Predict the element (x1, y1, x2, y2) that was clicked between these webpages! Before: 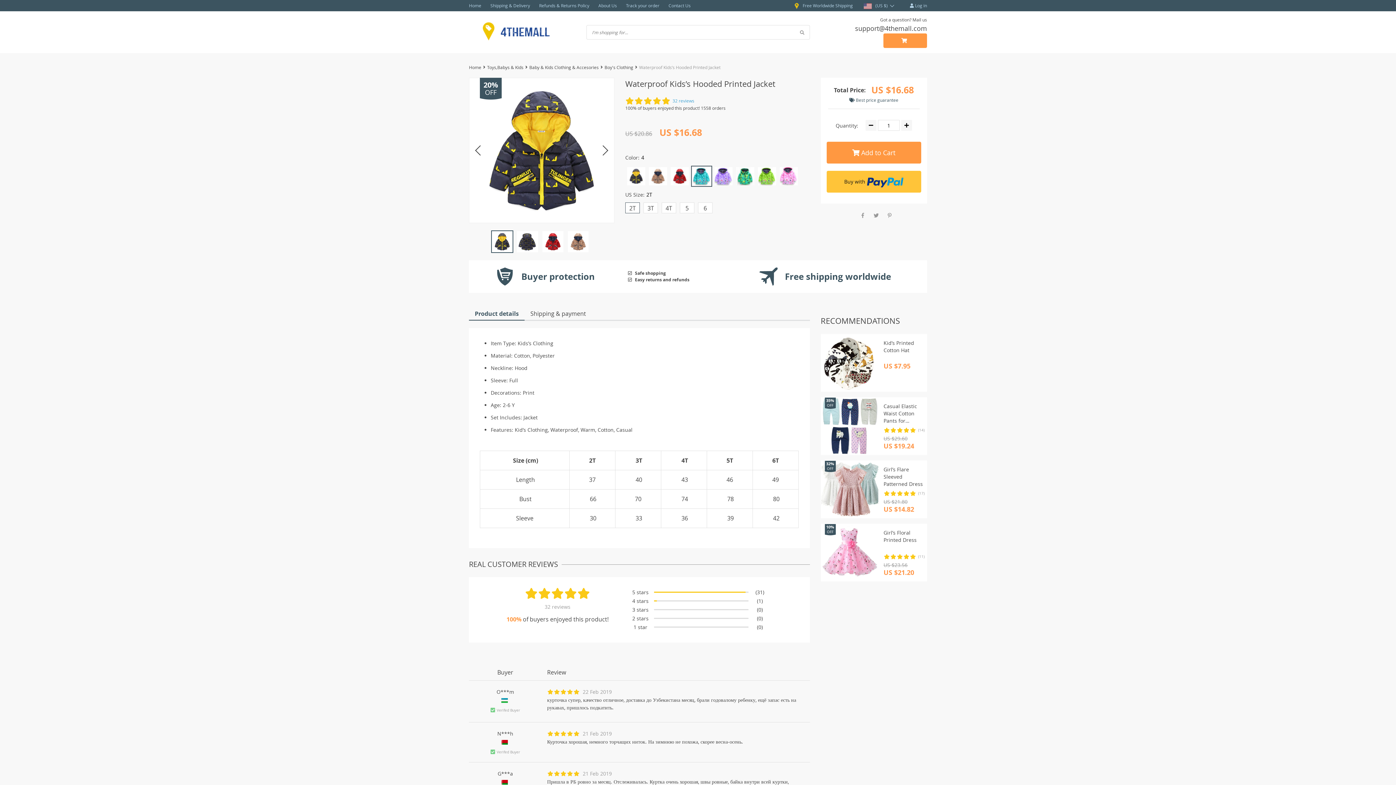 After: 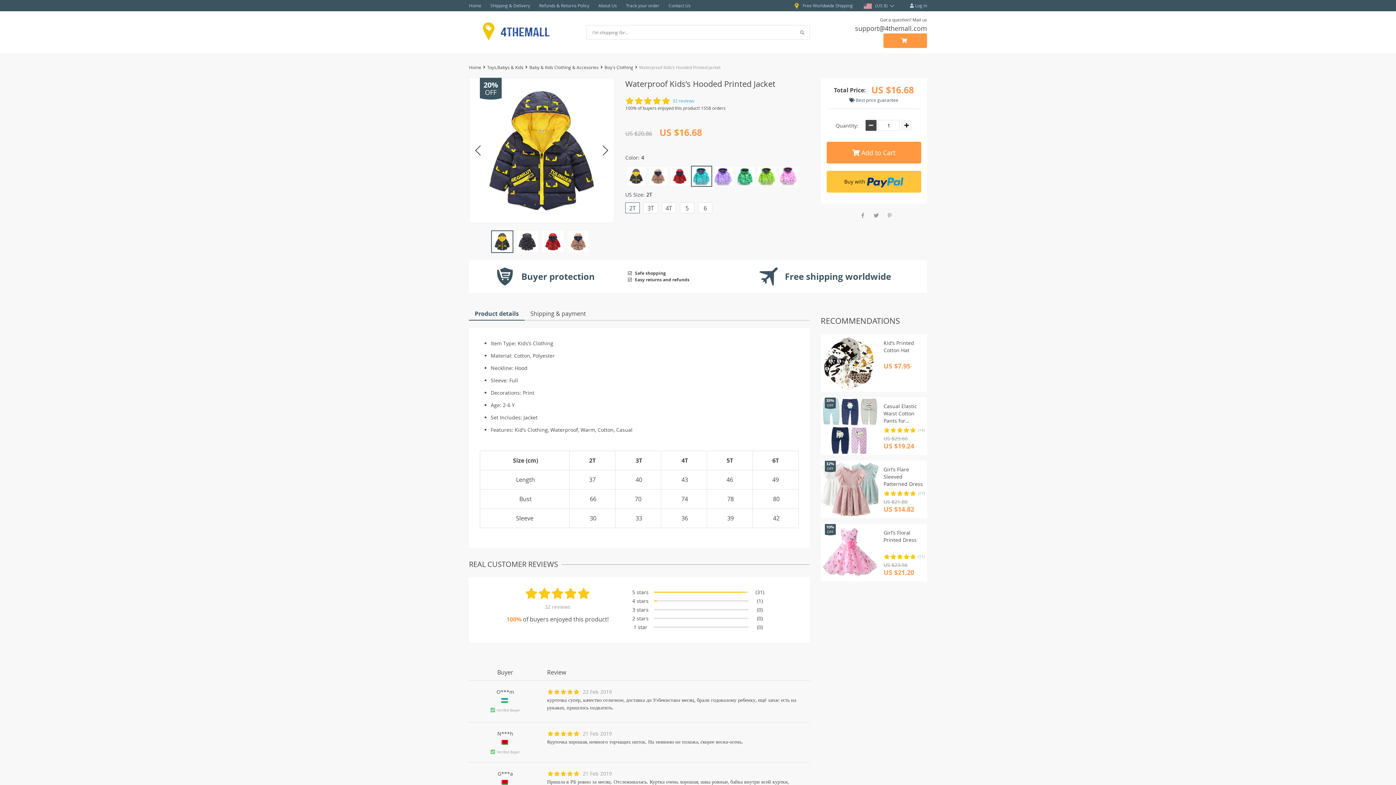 Action: bbox: (865, 120, 876, 131)